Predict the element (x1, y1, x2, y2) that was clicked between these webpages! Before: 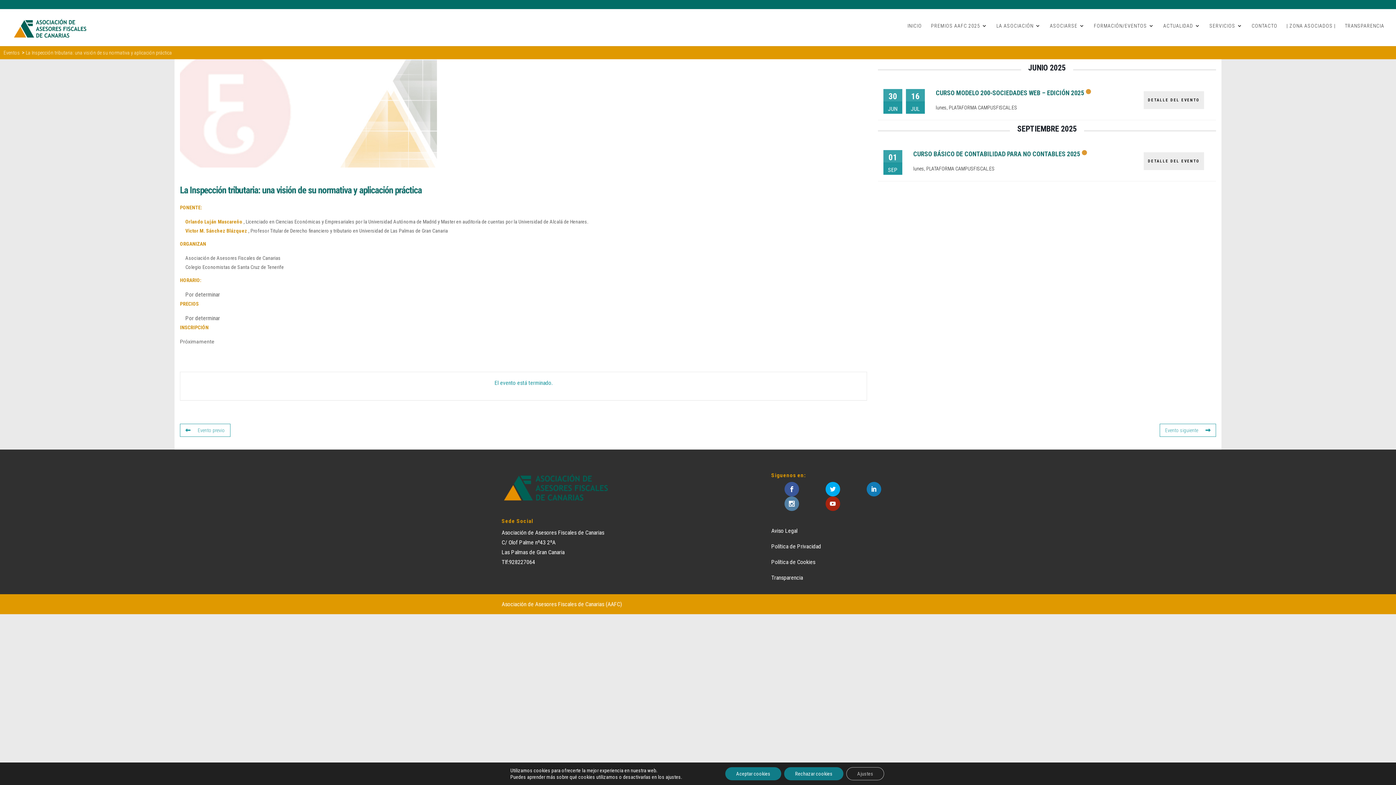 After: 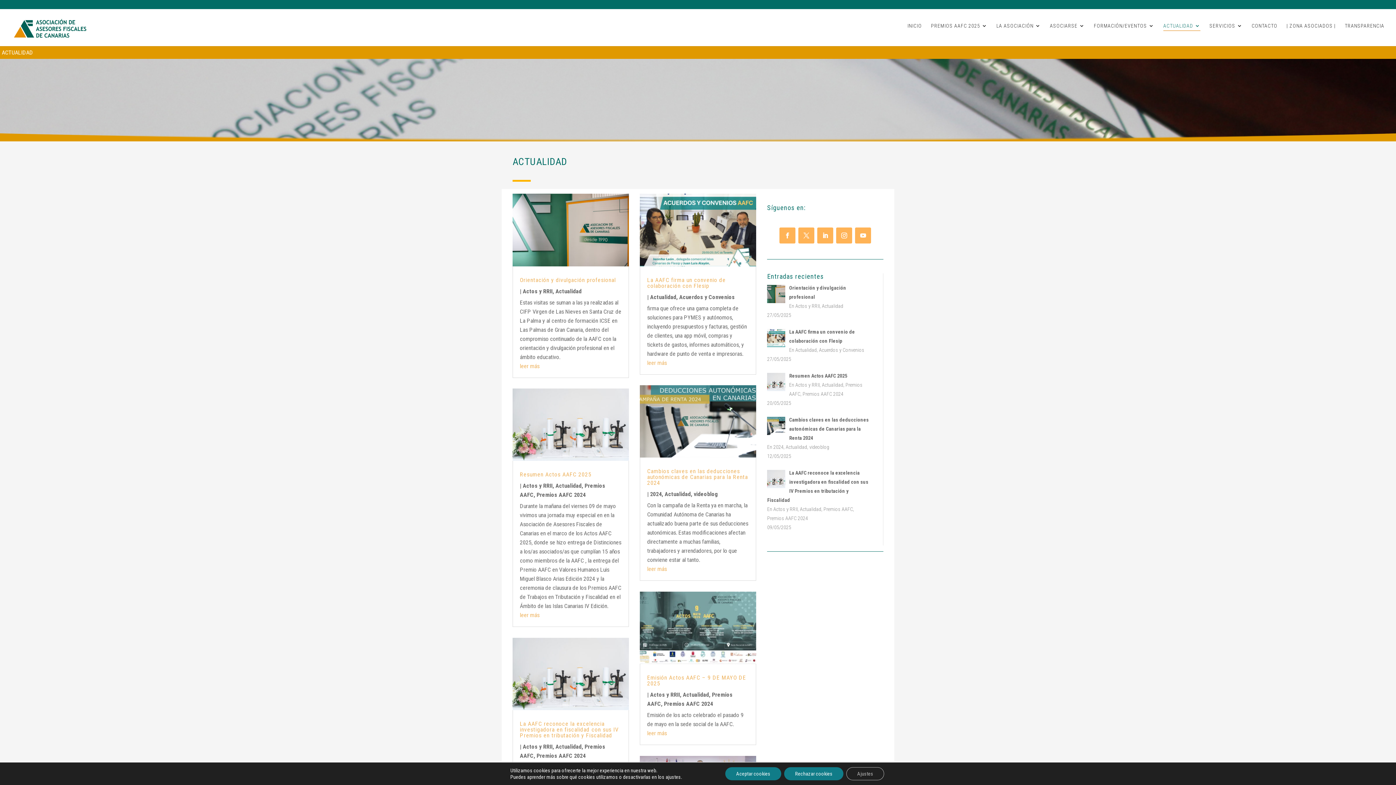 Action: bbox: (1163, 23, 1200, 42) label: ACTUALIDAD